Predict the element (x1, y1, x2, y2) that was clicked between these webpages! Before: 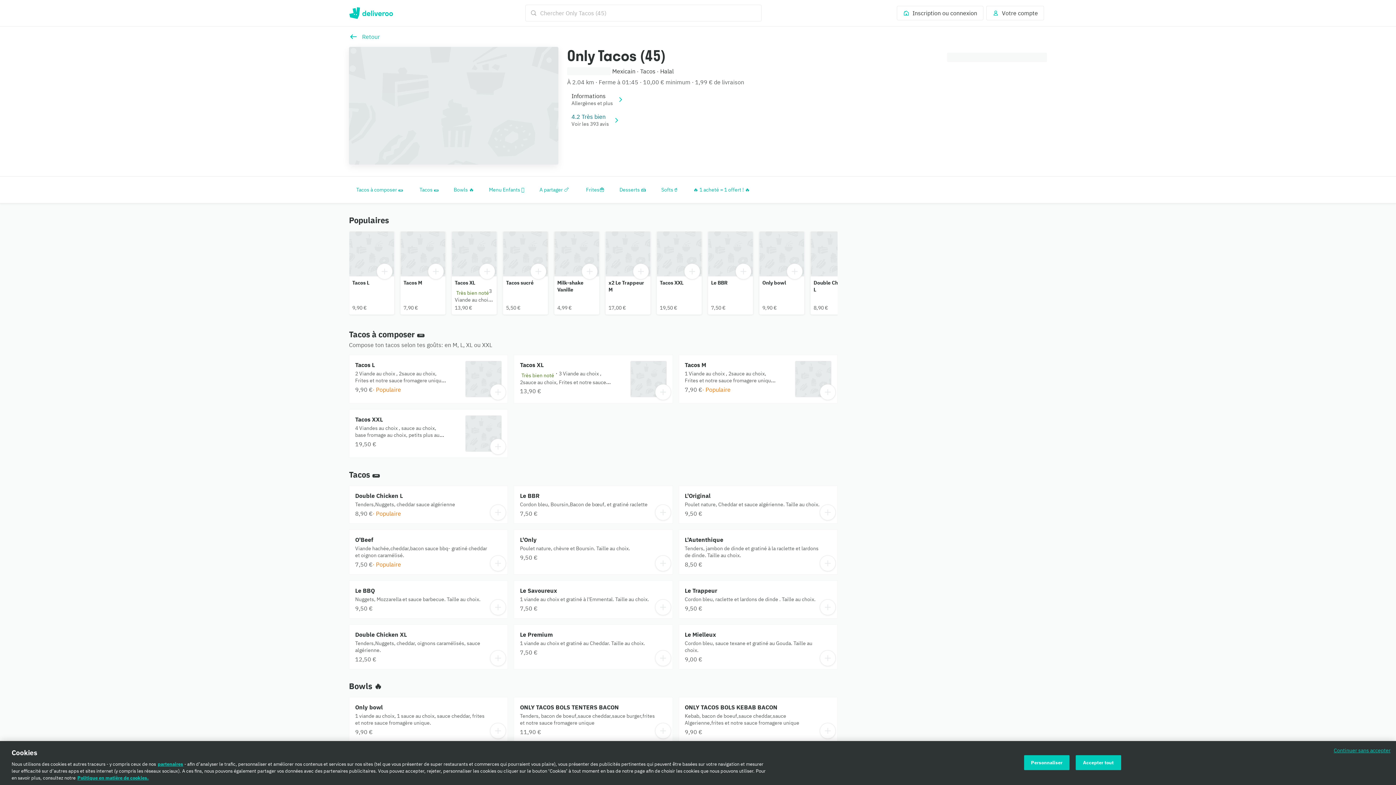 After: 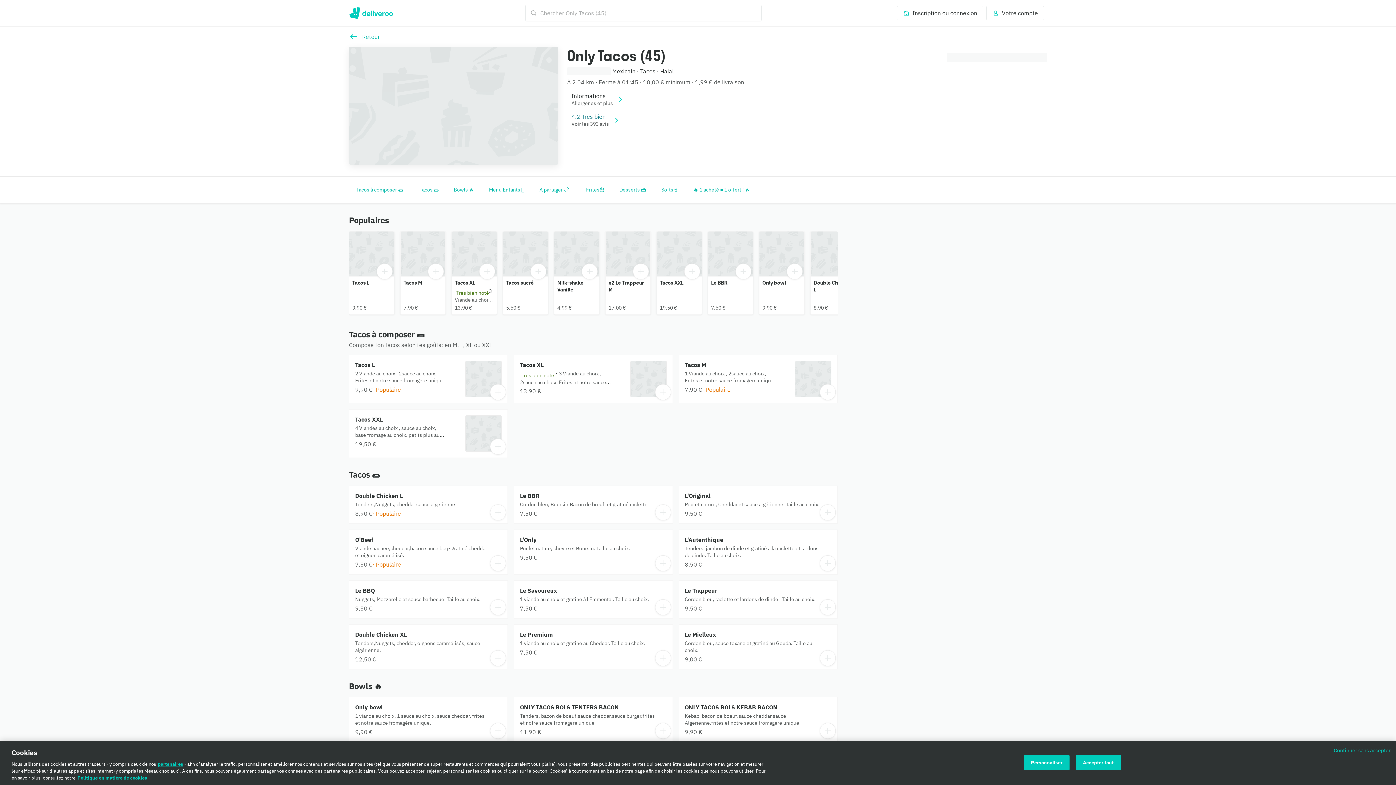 Action: label: ONLY TACOS BOLS TENTERS BACON bbox: (514, 697, 672, 742)